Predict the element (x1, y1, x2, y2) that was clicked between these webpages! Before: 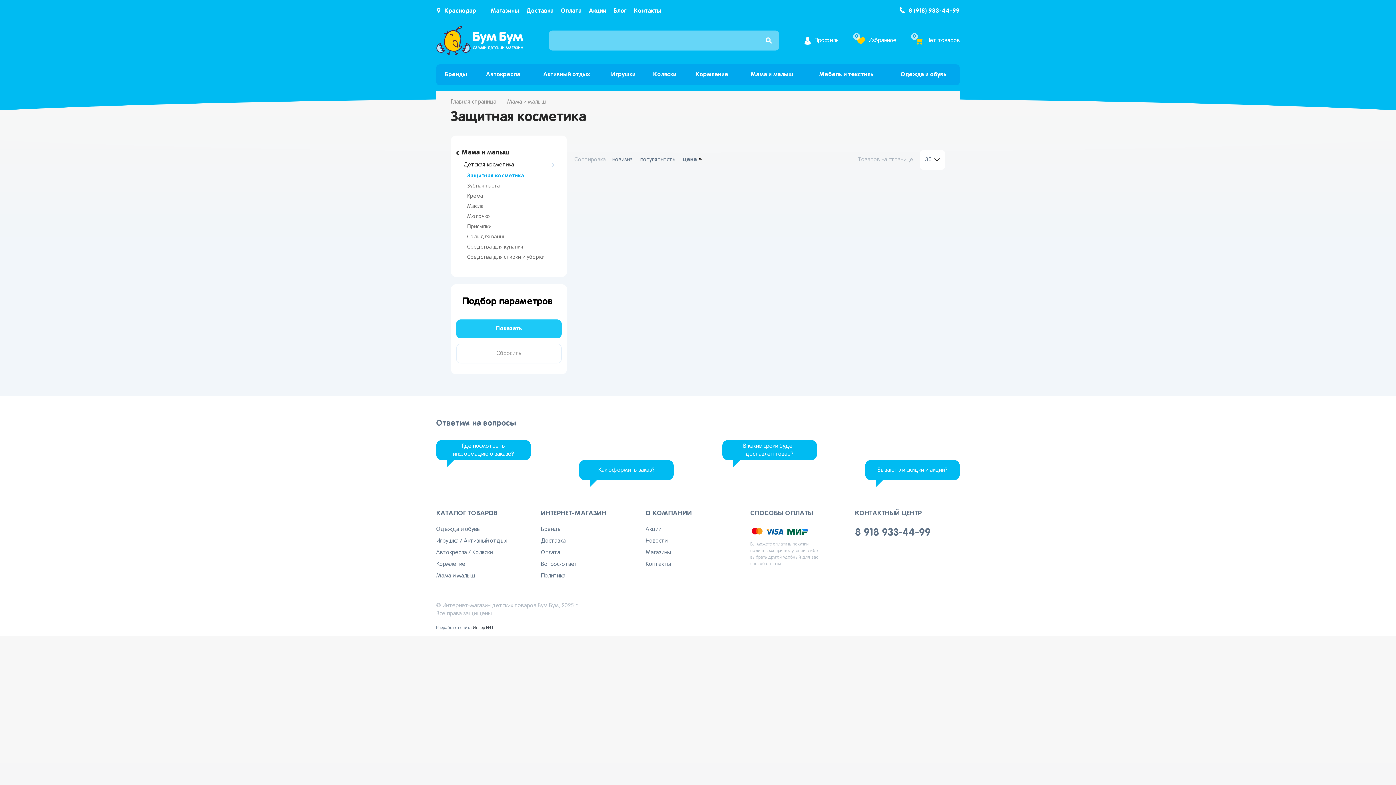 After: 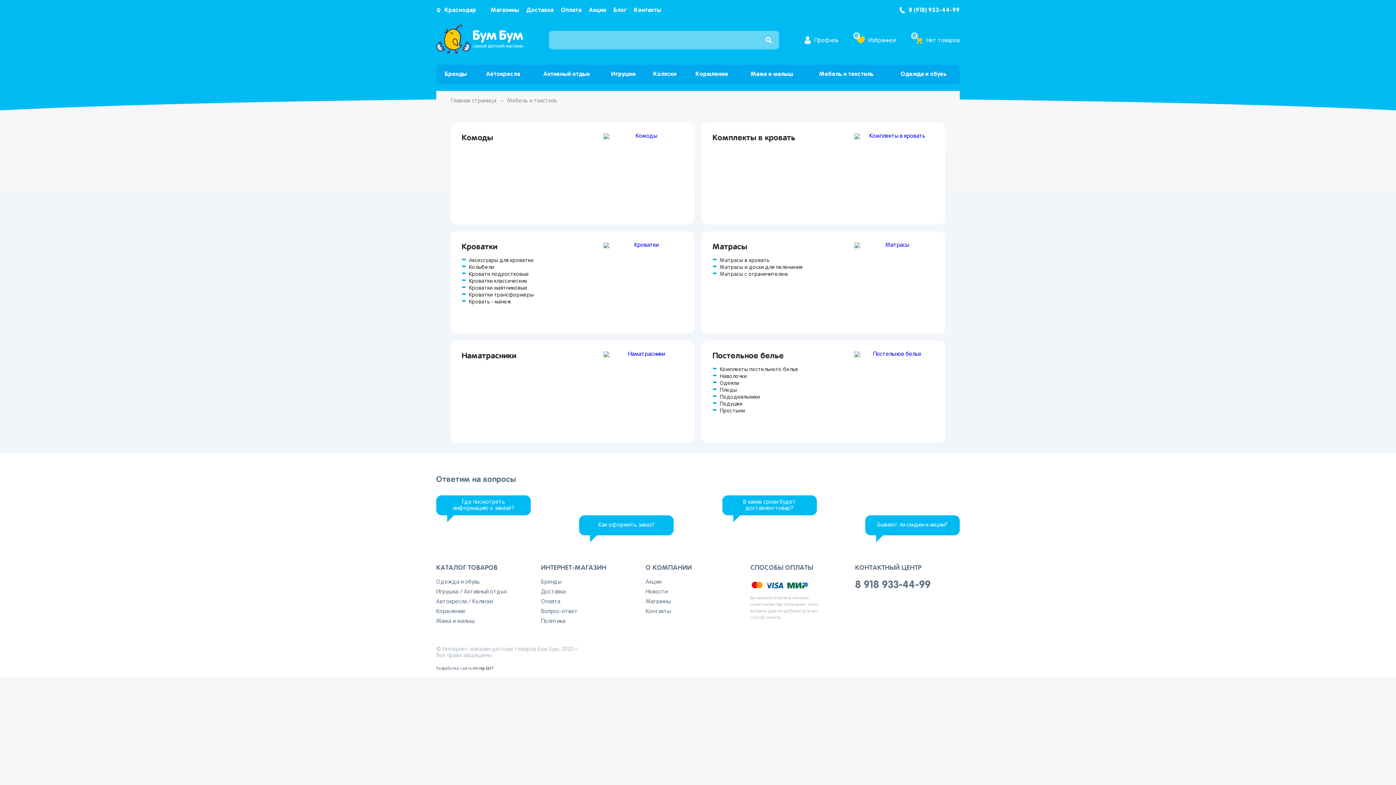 Action: bbox: (805, 64, 888, 85) label: Мебель и текстиль